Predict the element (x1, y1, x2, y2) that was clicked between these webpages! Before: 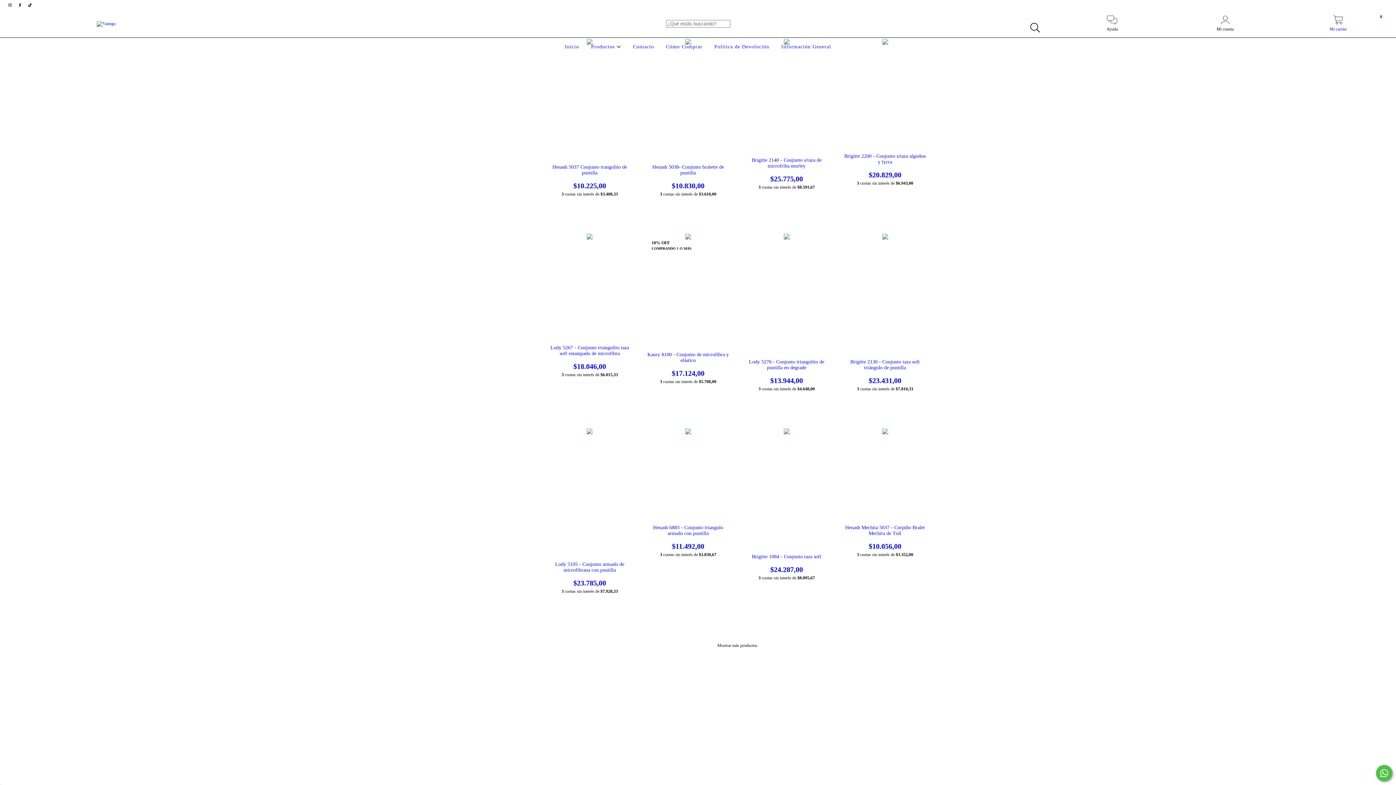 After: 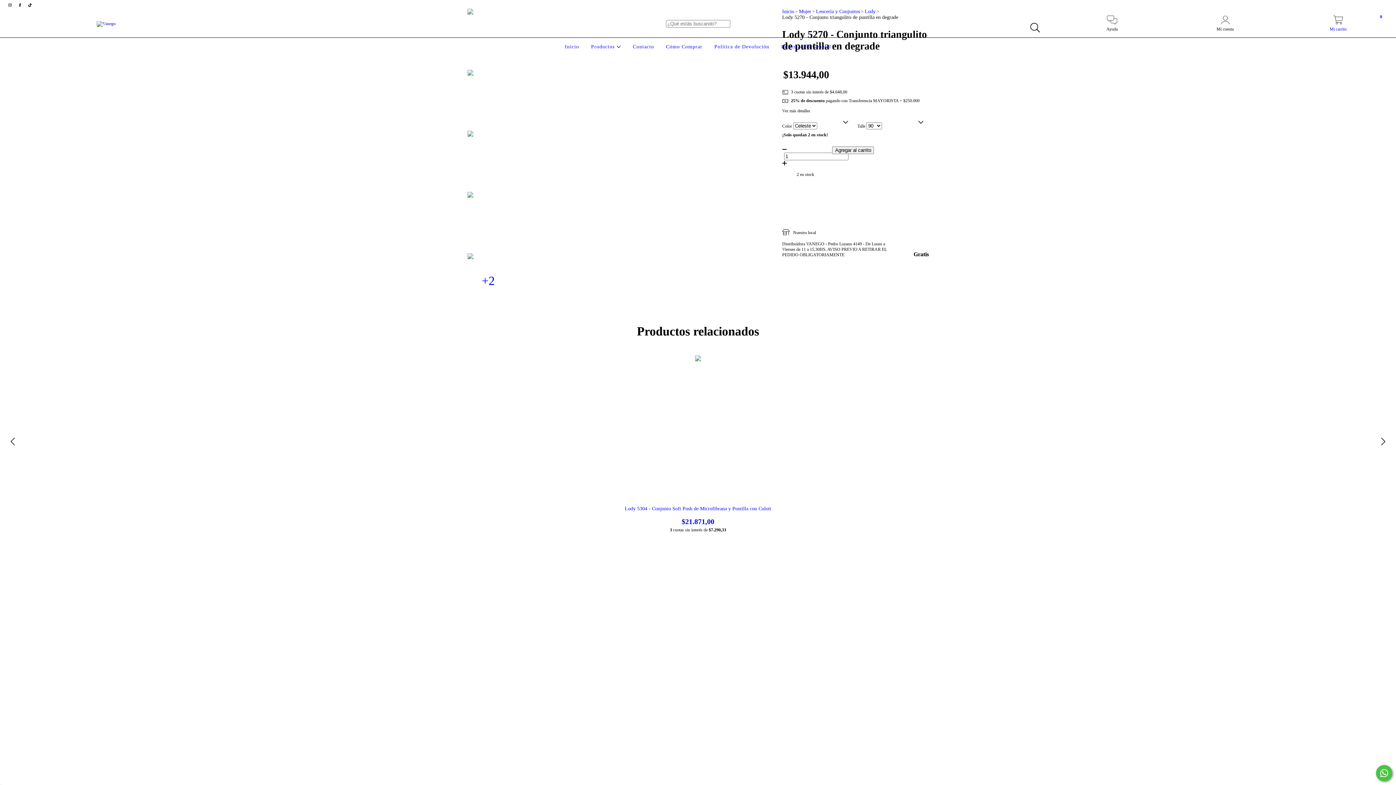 Action: label: Lody 5270 - Conjunto triangulito de puntilla en degrade bbox: (744, 359, 829, 385)